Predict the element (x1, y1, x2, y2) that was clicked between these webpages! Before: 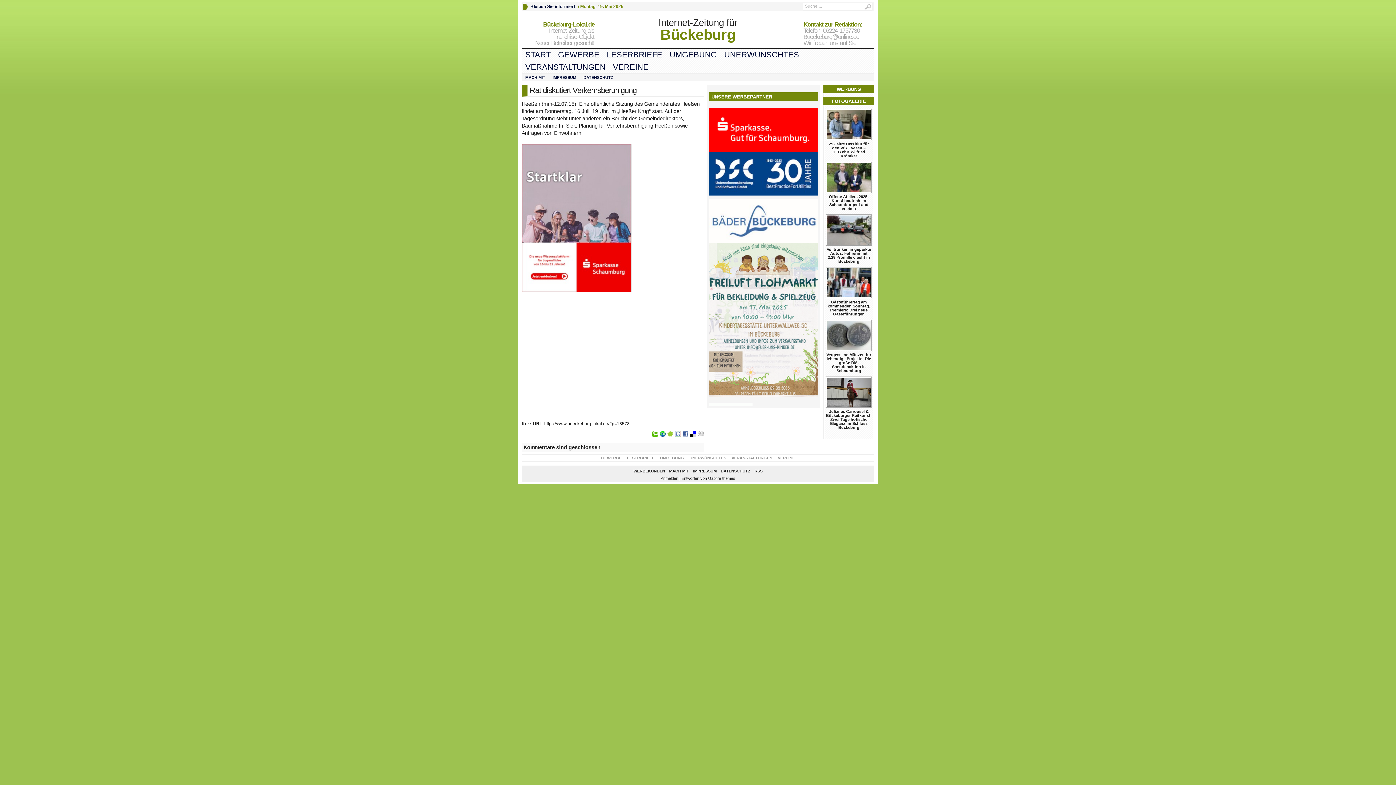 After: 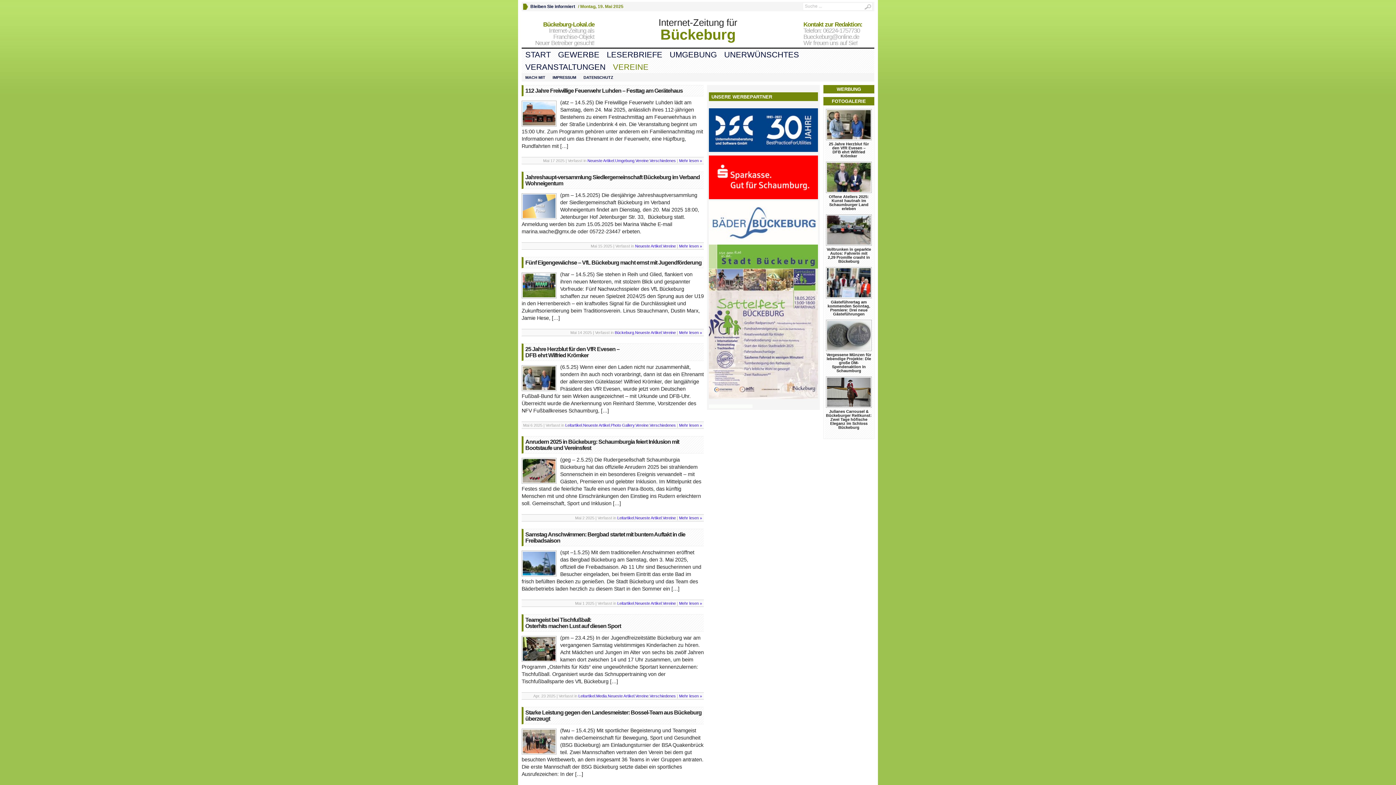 Action: bbox: (609, 61, 652, 73) label: VEREINE